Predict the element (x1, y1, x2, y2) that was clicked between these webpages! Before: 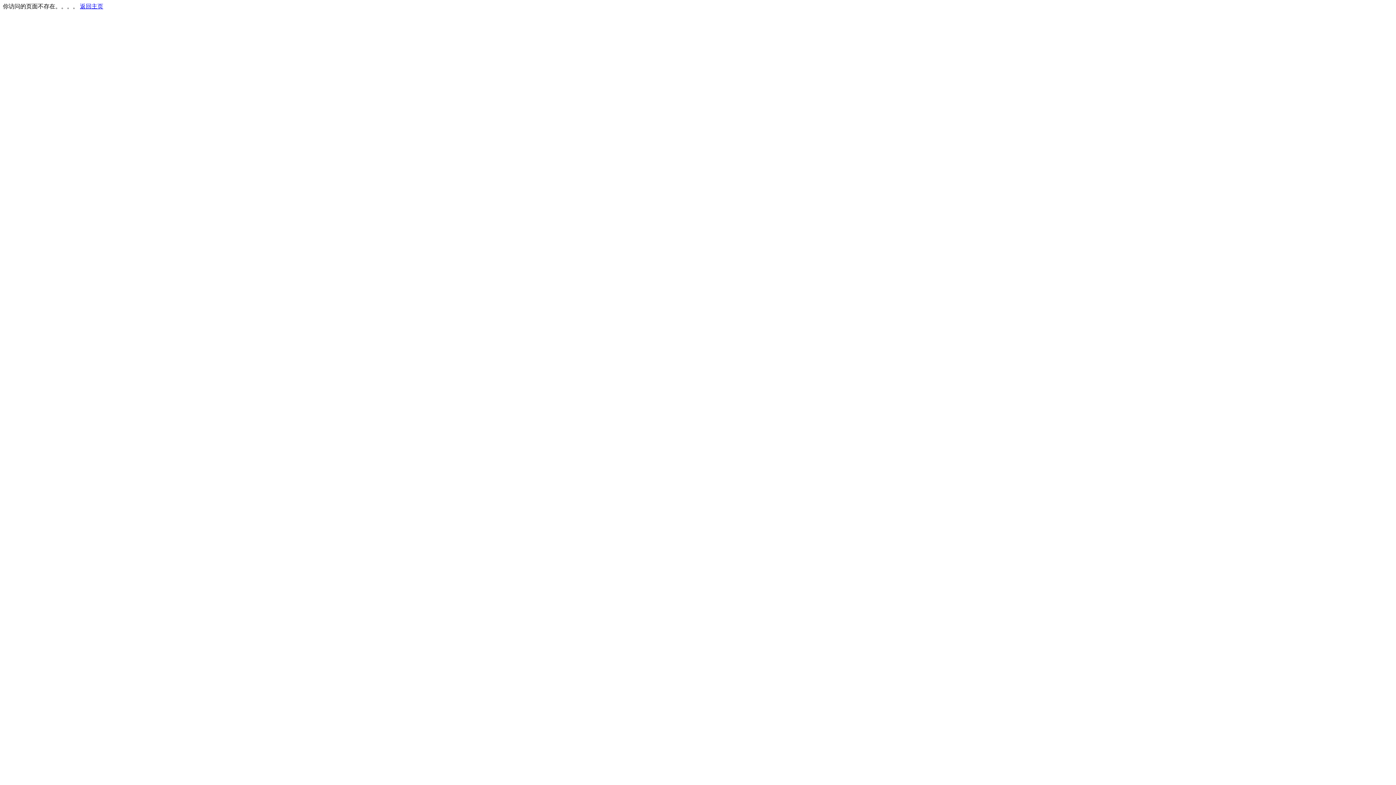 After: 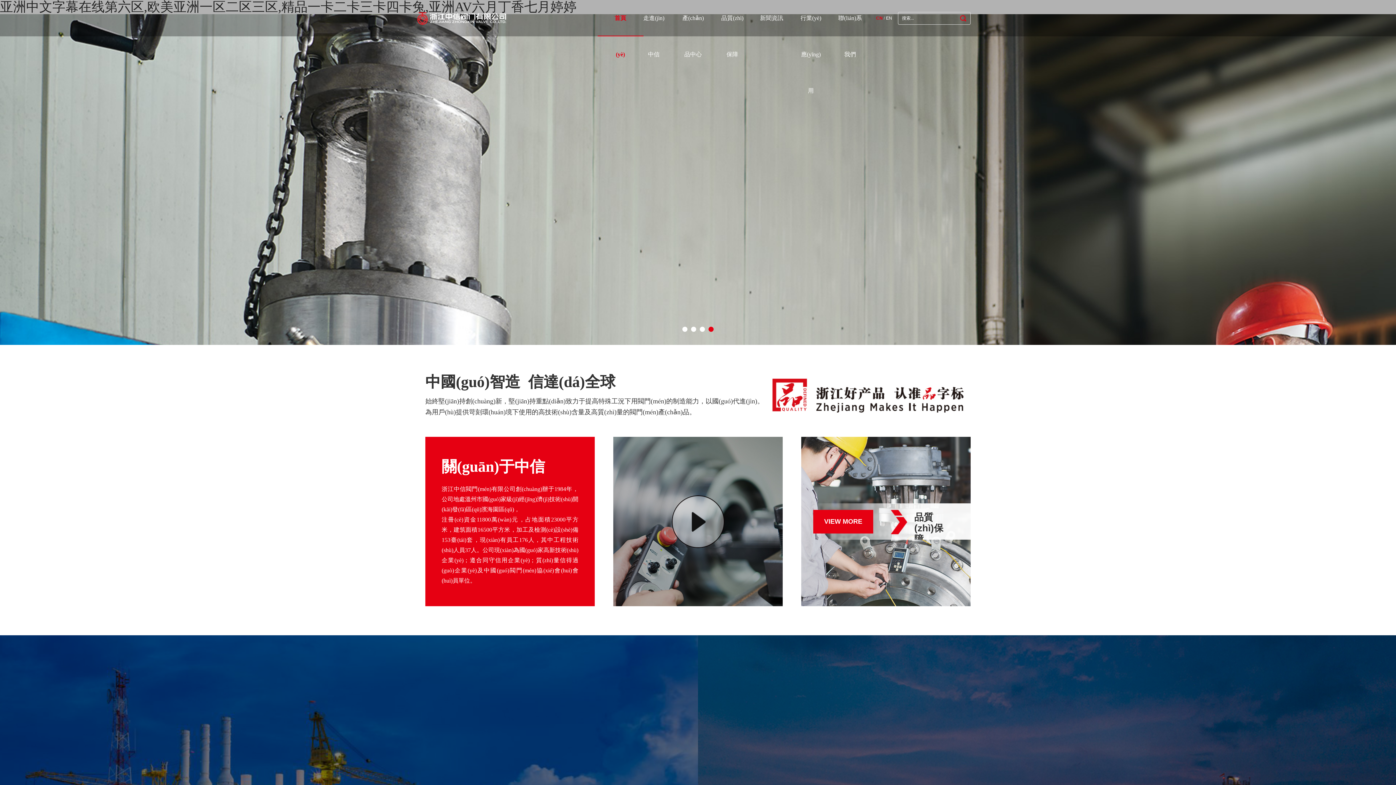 Action: label: 返回主页 bbox: (80, 3, 103, 9)